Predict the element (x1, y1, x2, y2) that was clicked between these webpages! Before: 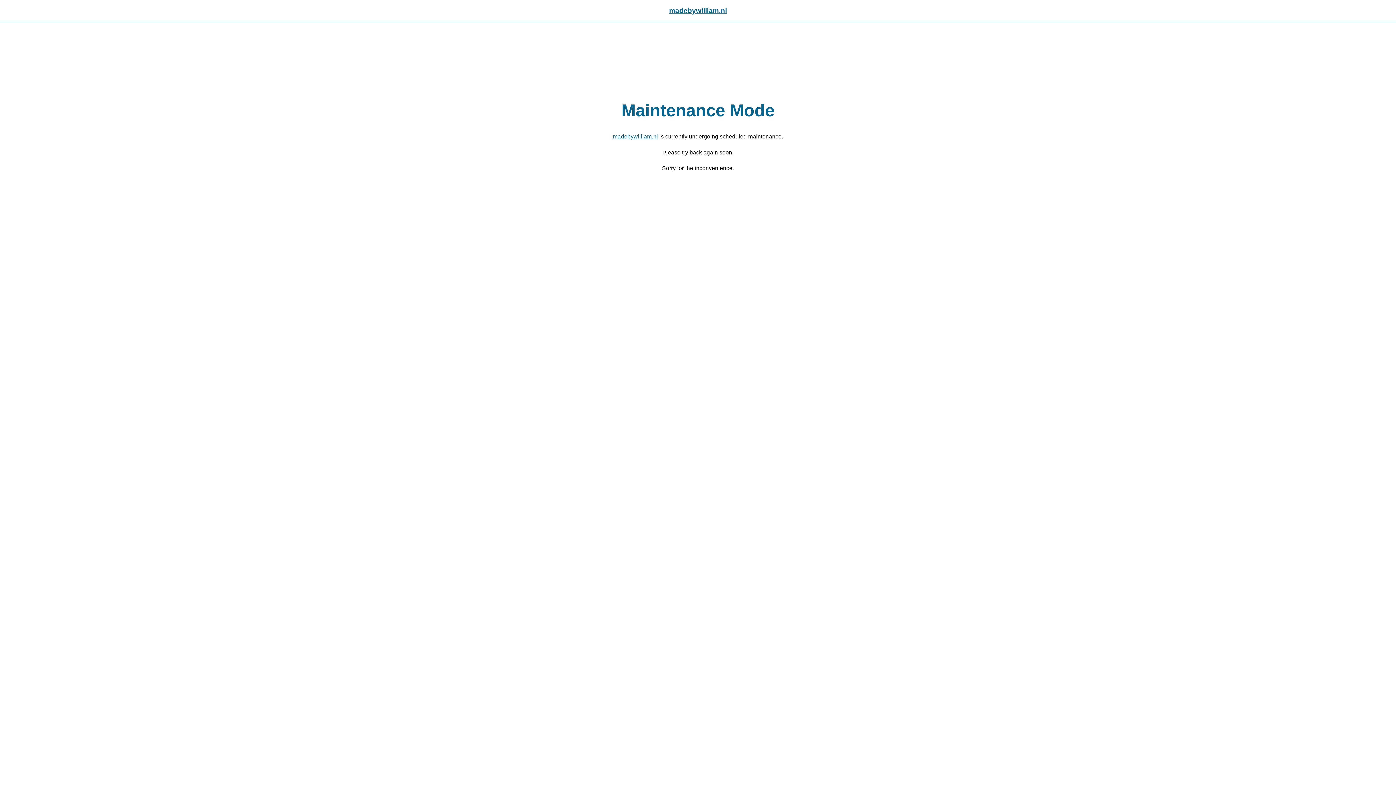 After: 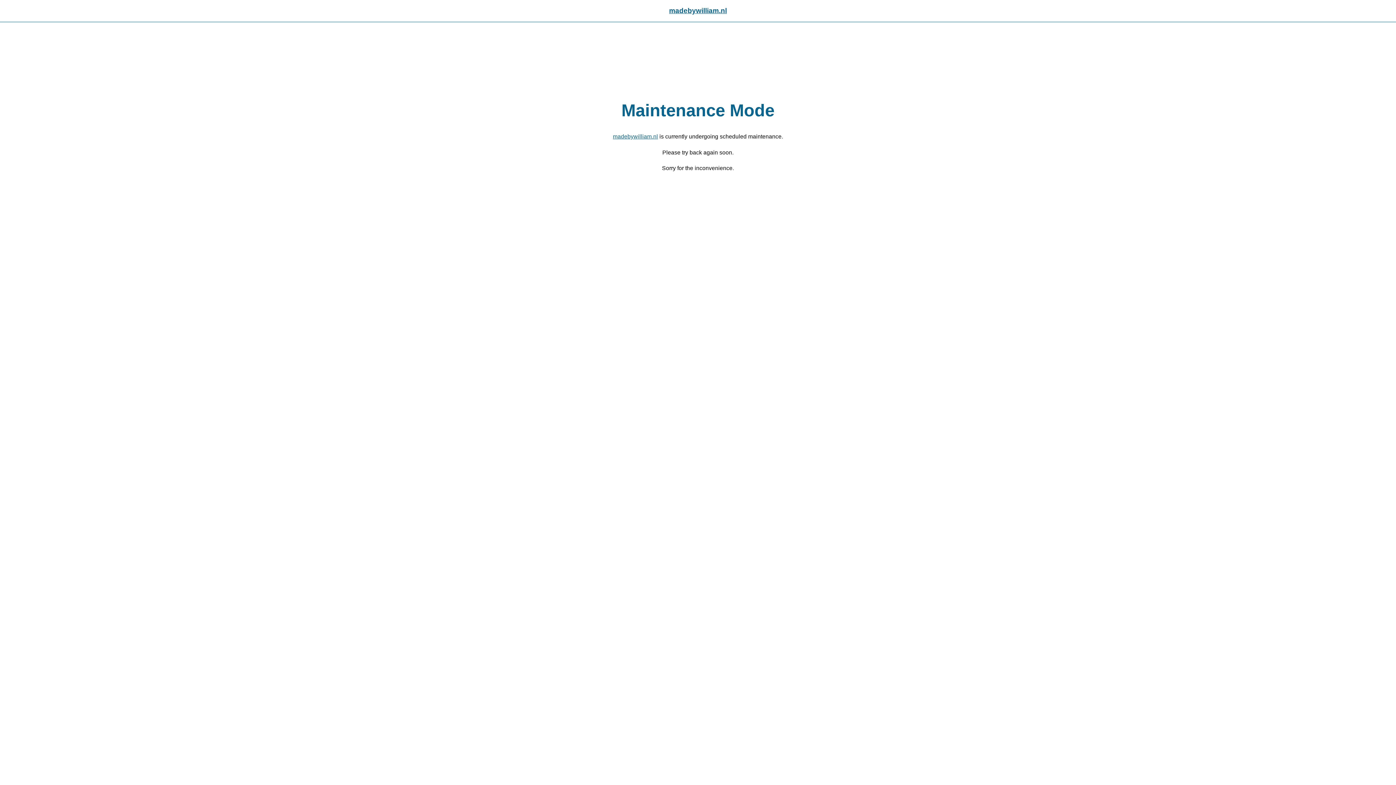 Action: bbox: (669, 6, 727, 14) label: madebywilliam.nl